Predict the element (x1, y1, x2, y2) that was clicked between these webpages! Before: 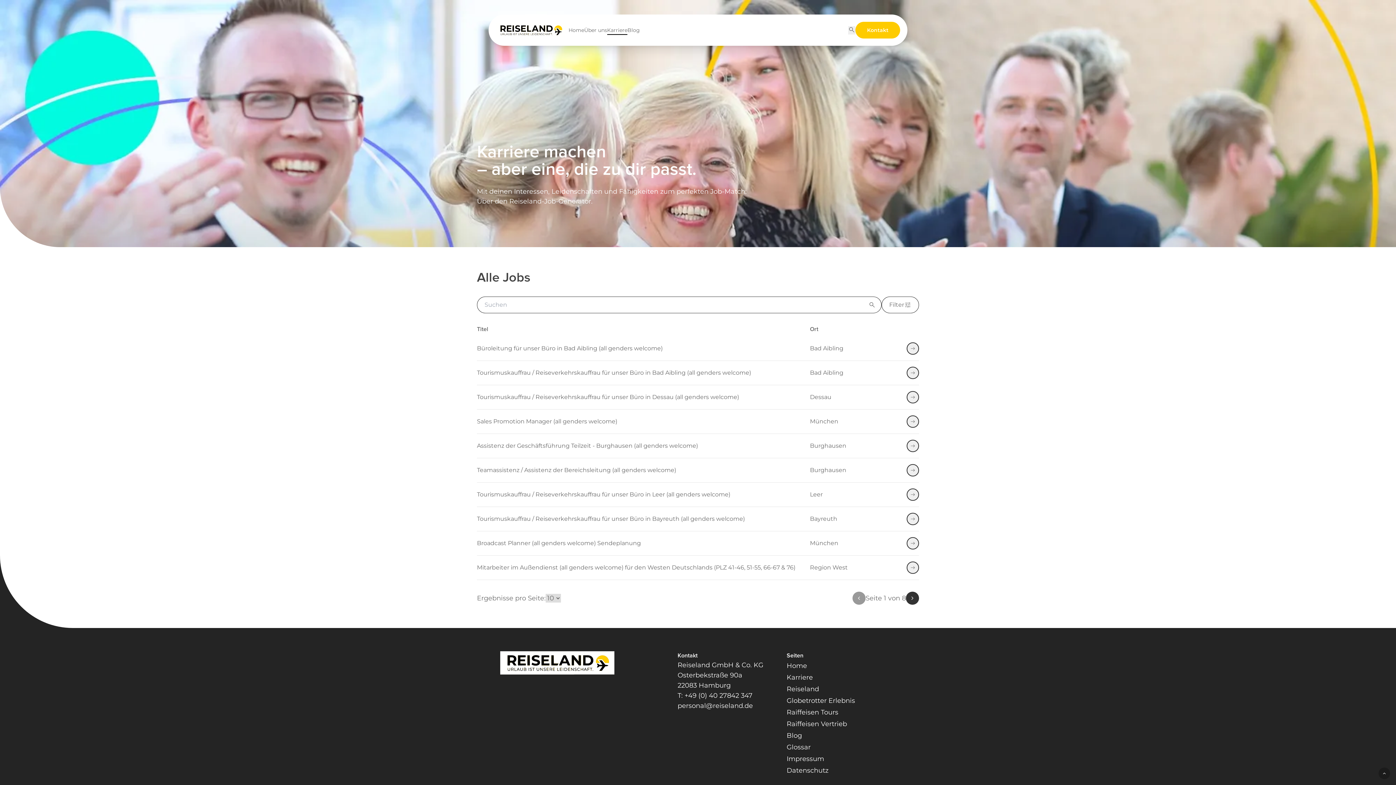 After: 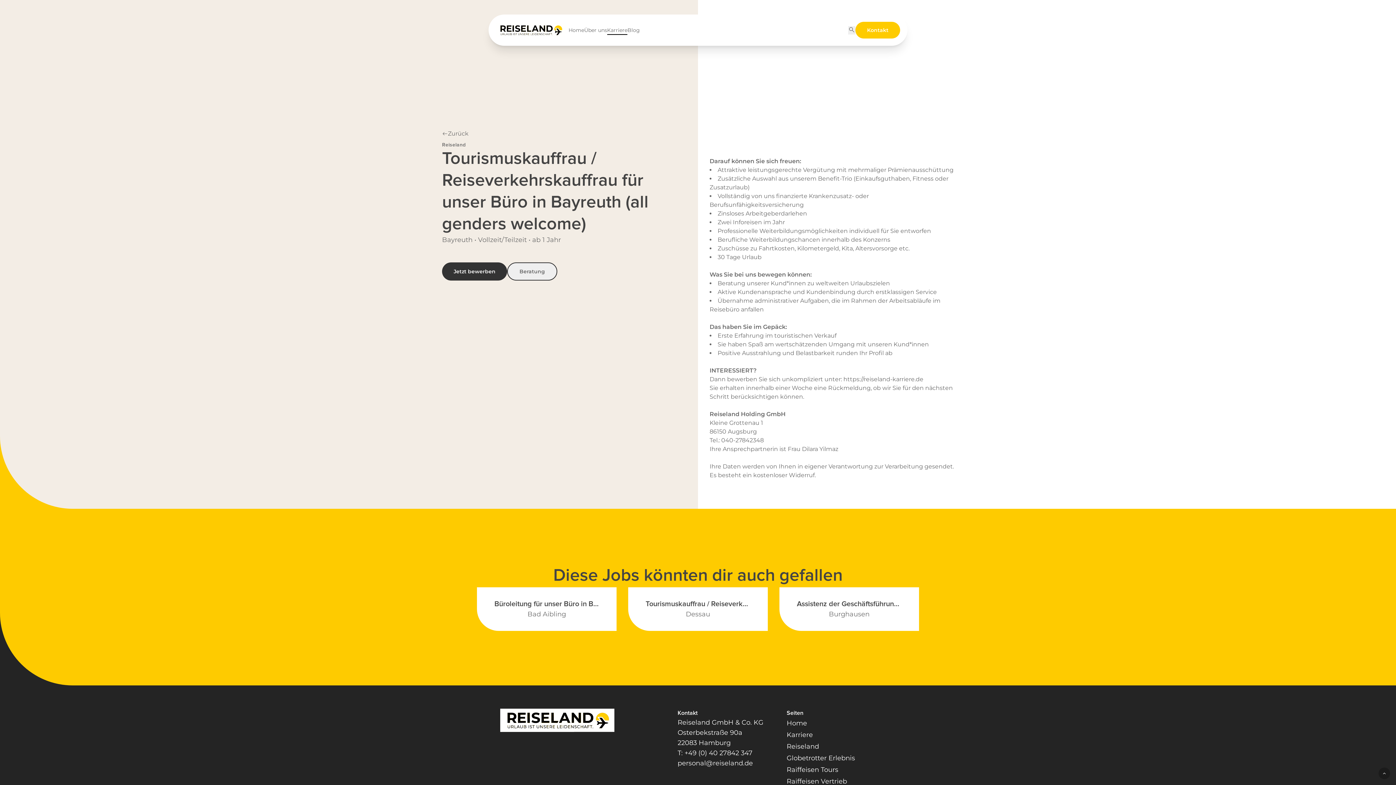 Action: bbox: (906, 513, 919, 525) label: east